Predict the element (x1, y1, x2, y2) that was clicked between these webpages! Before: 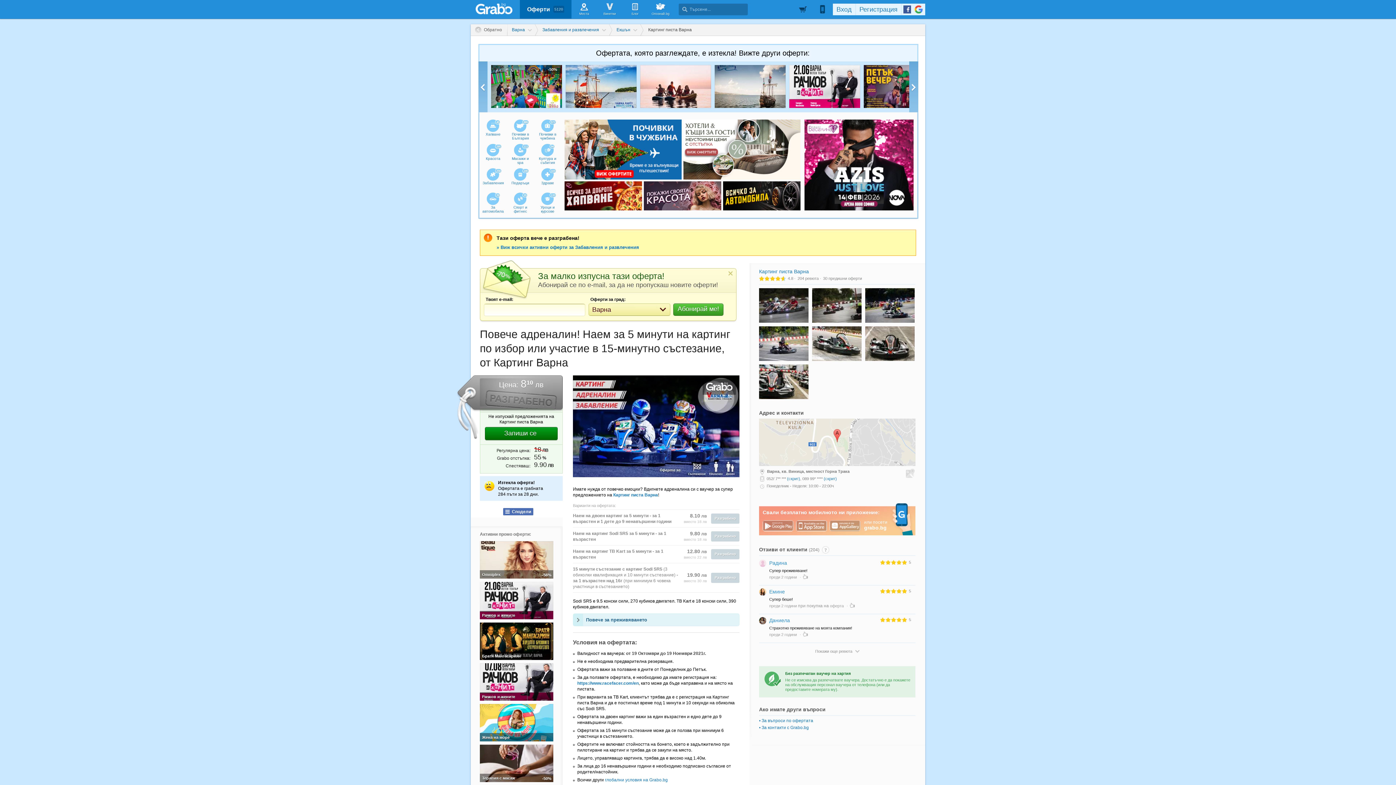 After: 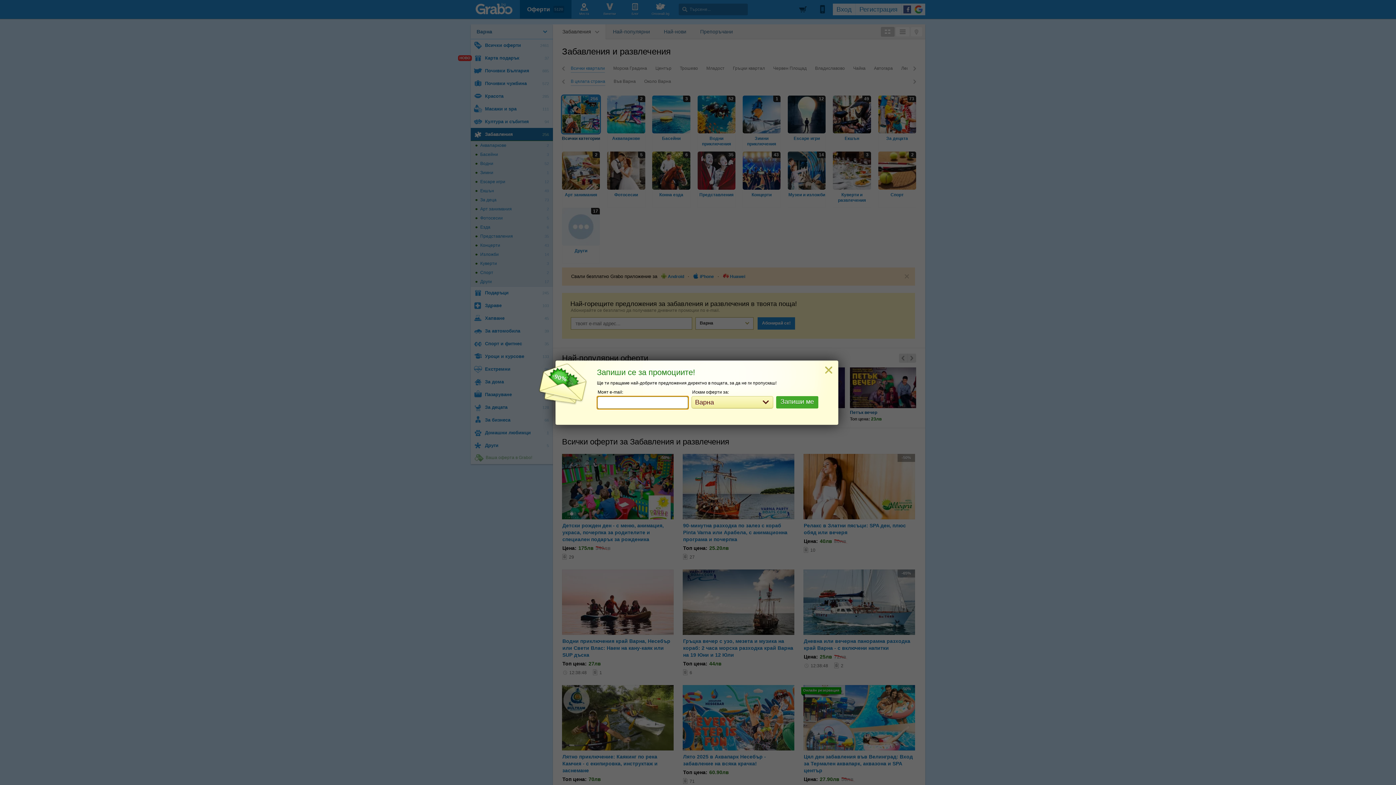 Action: bbox: (538, 24, 612, 35) label: Забавления и развлечения